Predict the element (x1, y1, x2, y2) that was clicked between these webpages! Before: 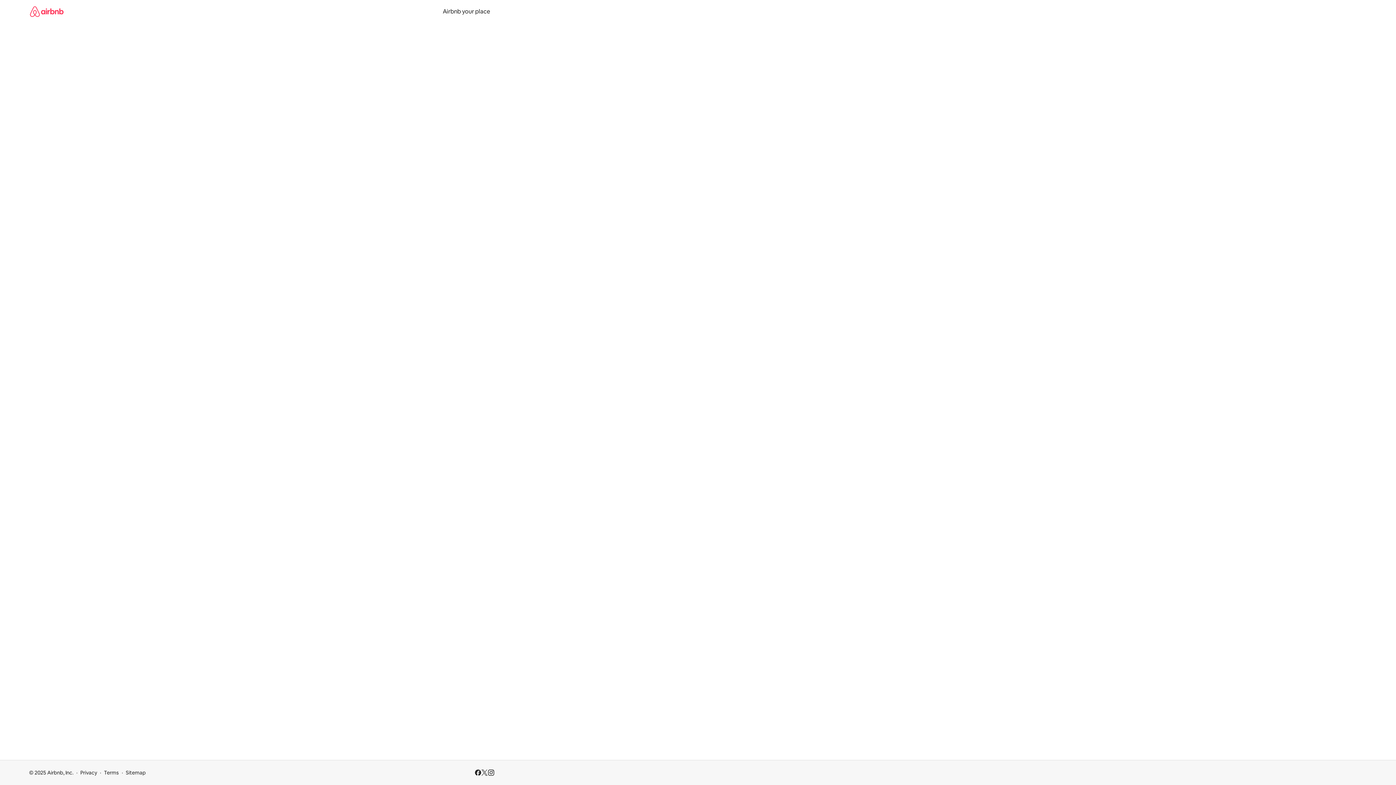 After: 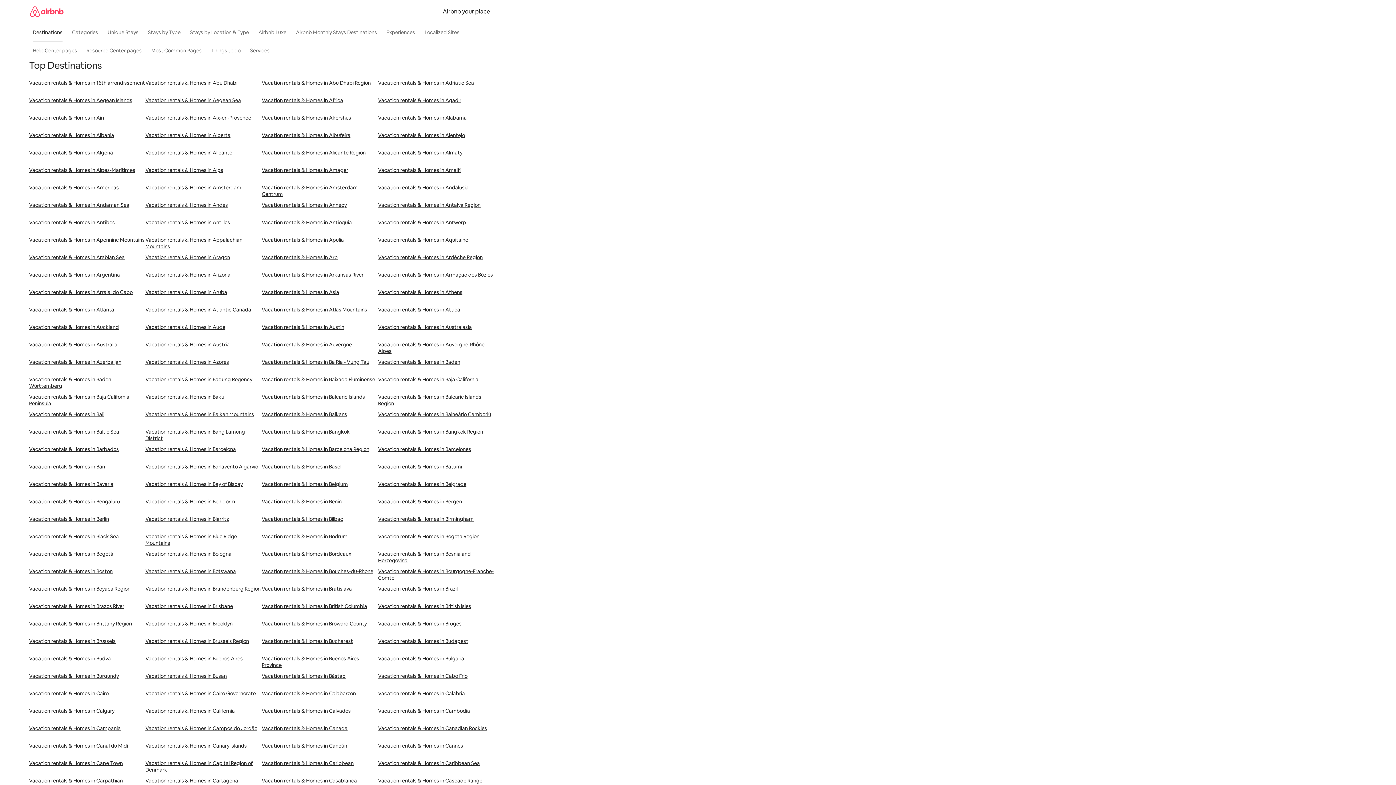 Action: bbox: (125, 769, 145, 776) label: Sitemap